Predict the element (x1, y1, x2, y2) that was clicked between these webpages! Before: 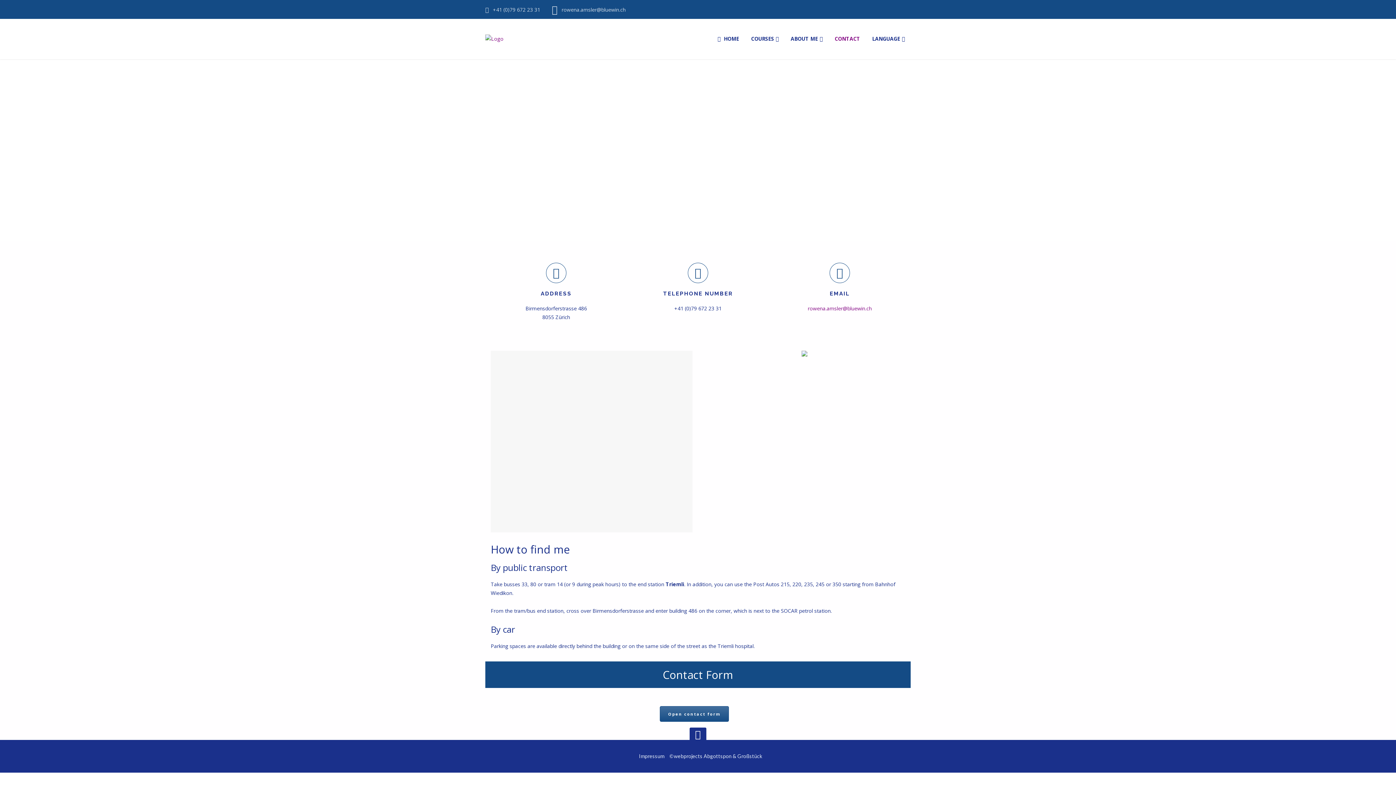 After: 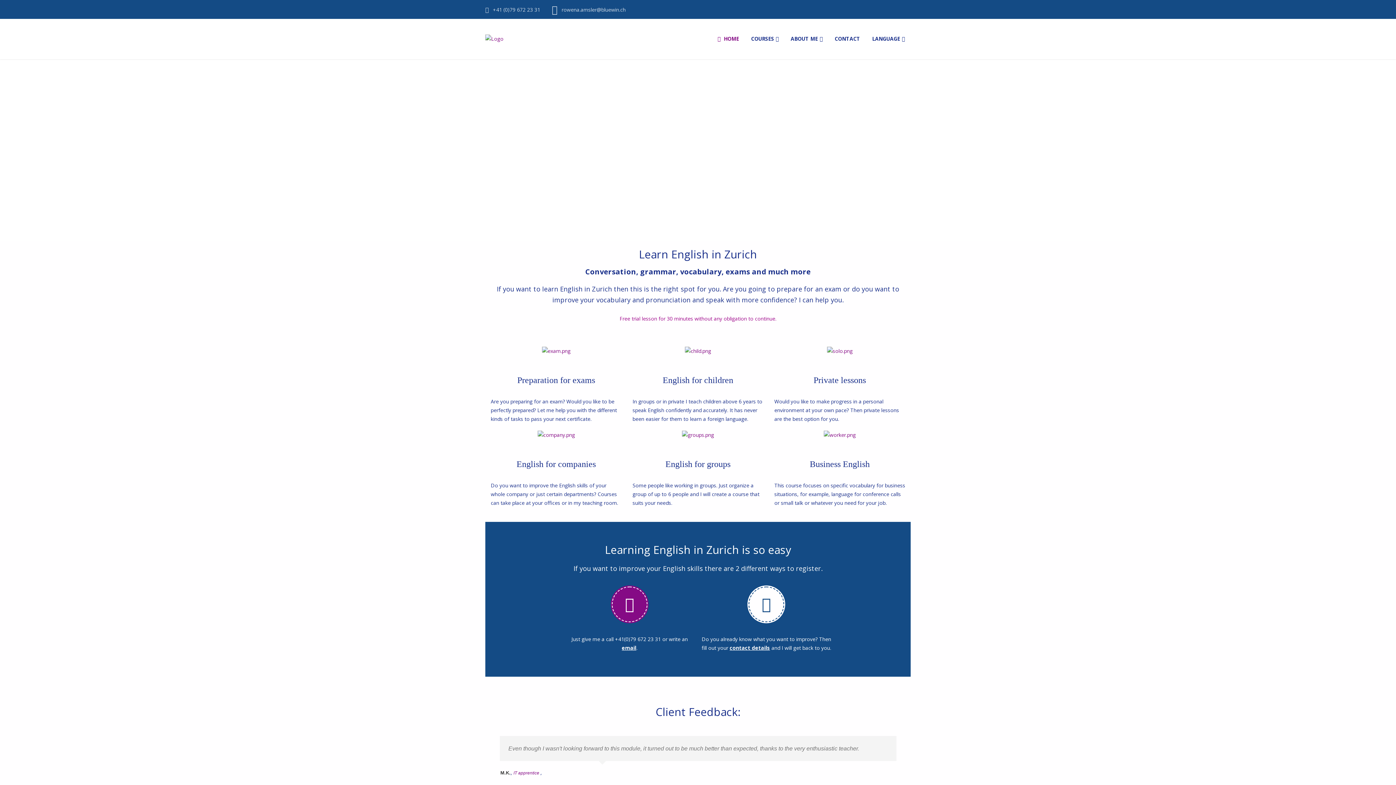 Action: bbox: (485, 34, 503, 41)